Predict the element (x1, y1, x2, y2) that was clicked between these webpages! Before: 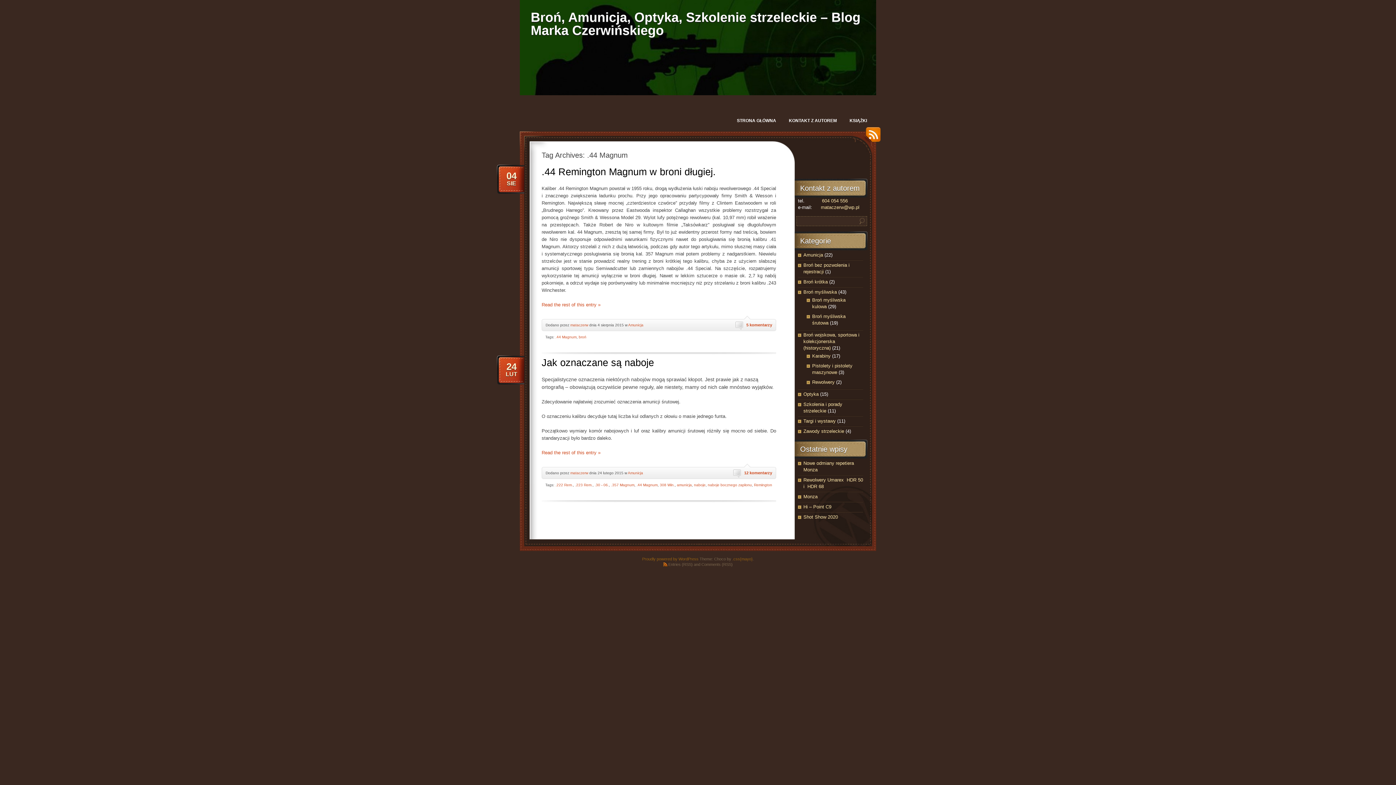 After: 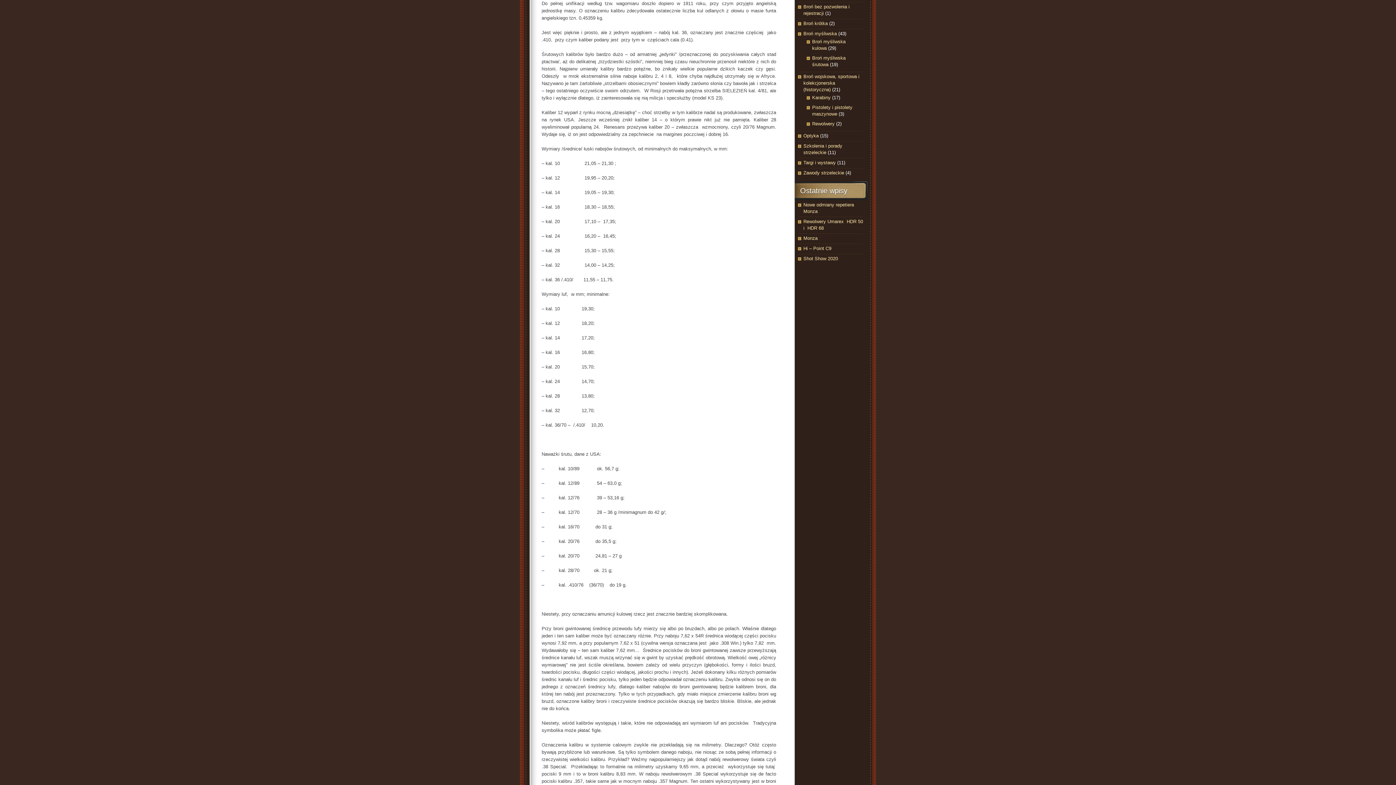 Action: label: Read the rest of this entry » bbox: (541, 450, 600, 455)